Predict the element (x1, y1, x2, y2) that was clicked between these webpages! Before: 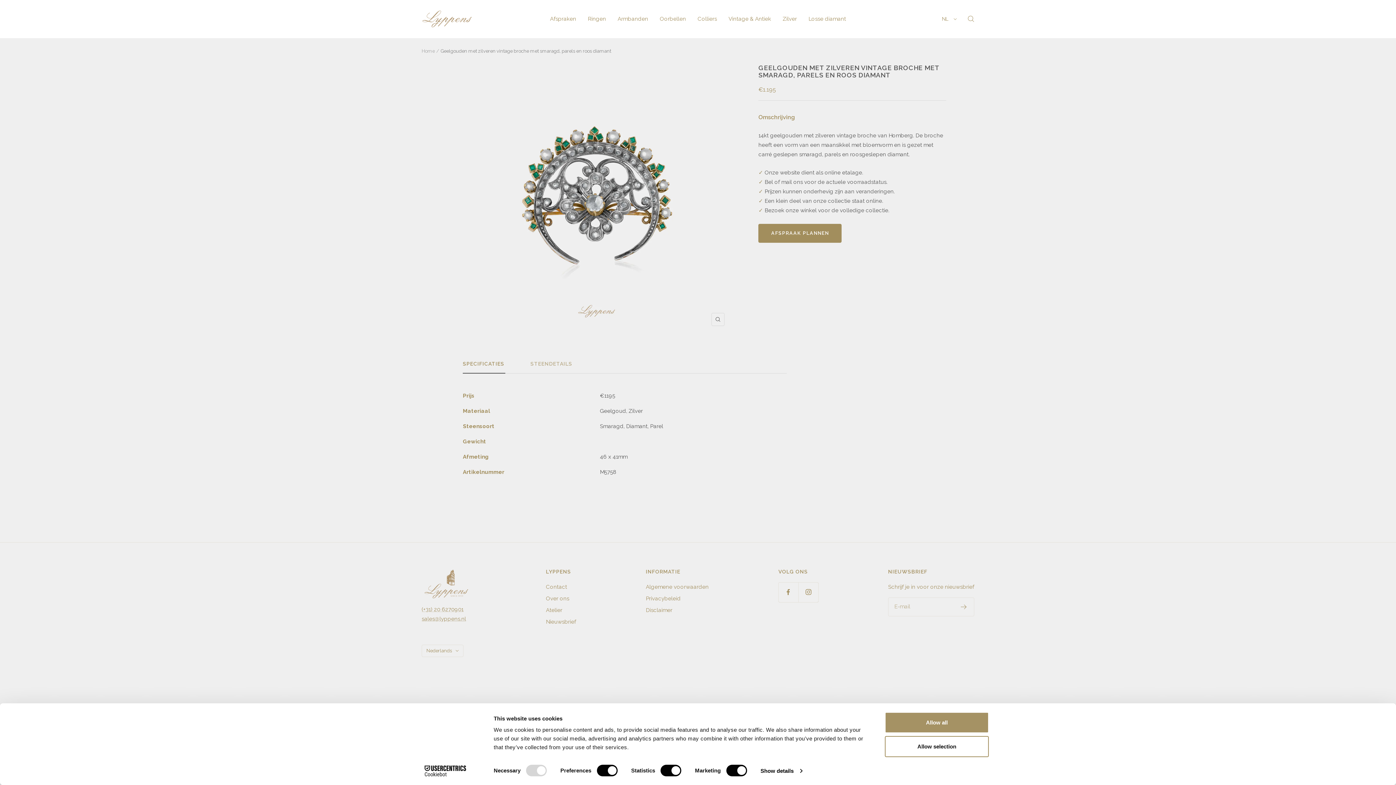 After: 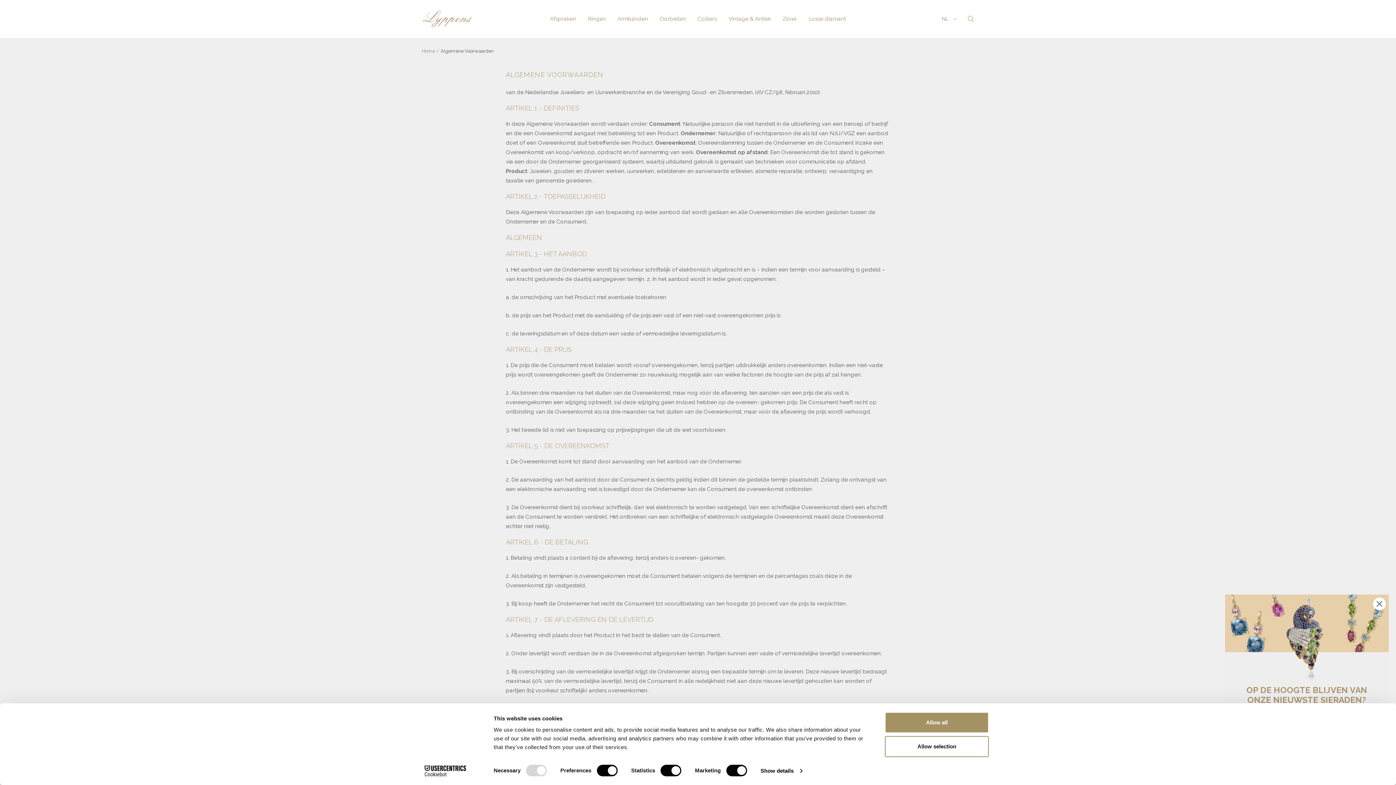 Action: label: Algemene voorwaarden bbox: (646, 582, 708, 591)